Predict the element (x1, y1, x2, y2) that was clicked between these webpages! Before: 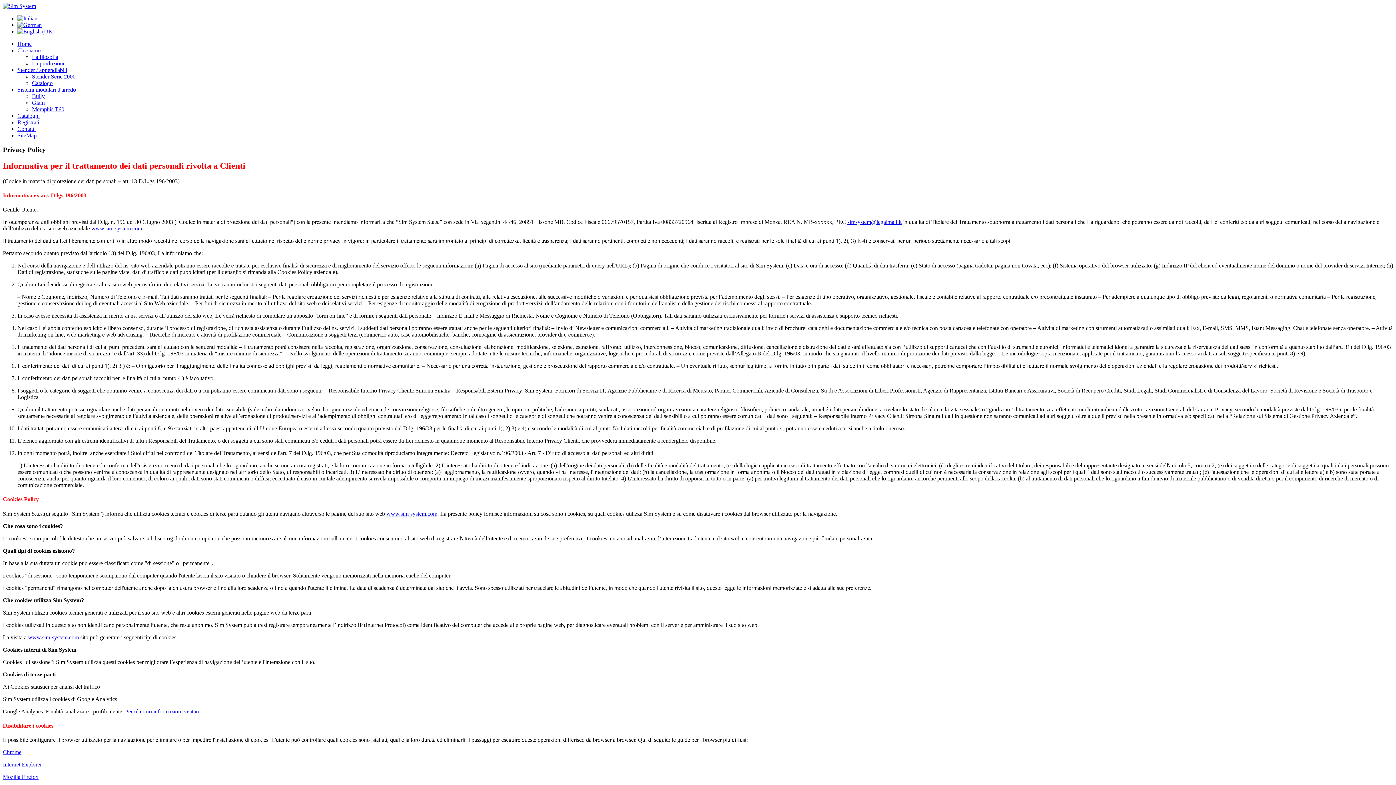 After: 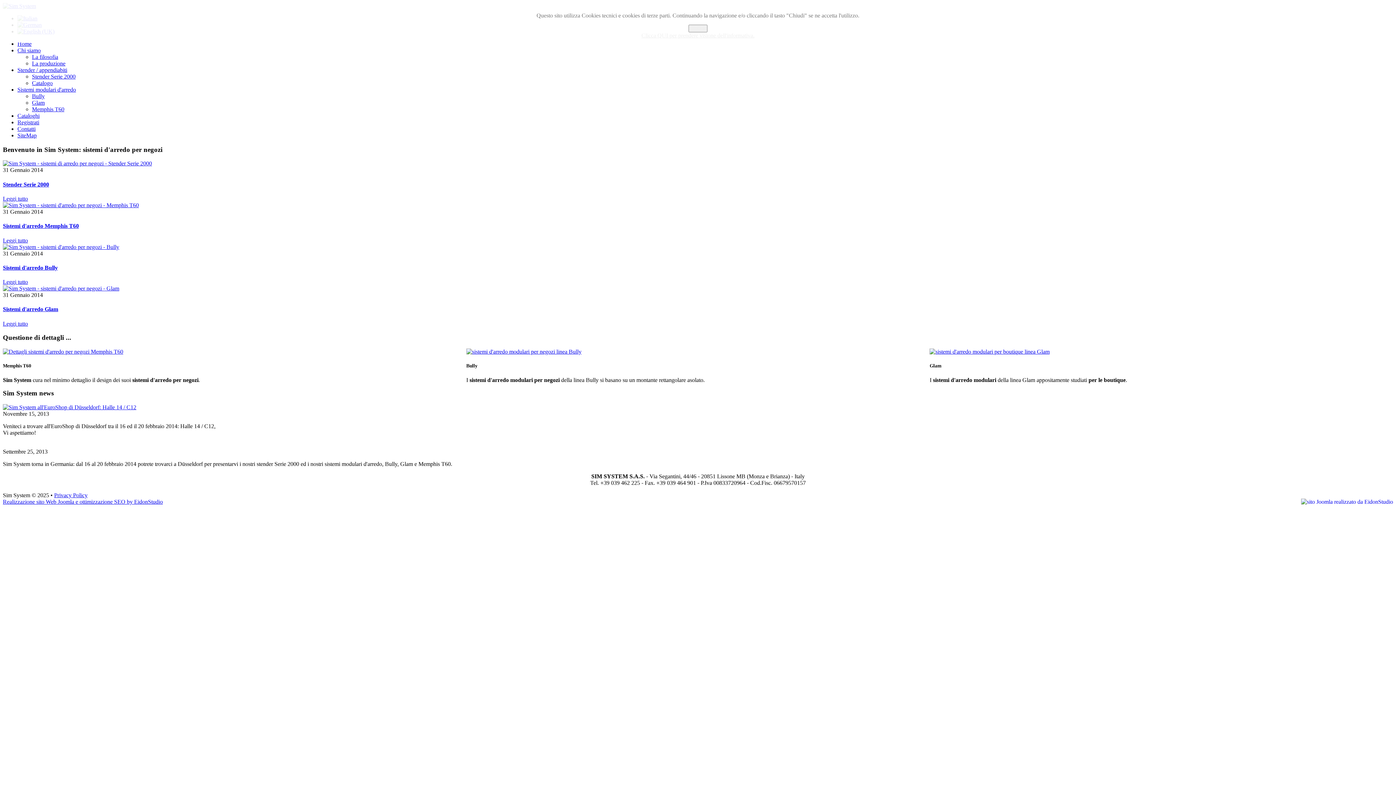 Action: bbox: (2, 2, 36, 9)